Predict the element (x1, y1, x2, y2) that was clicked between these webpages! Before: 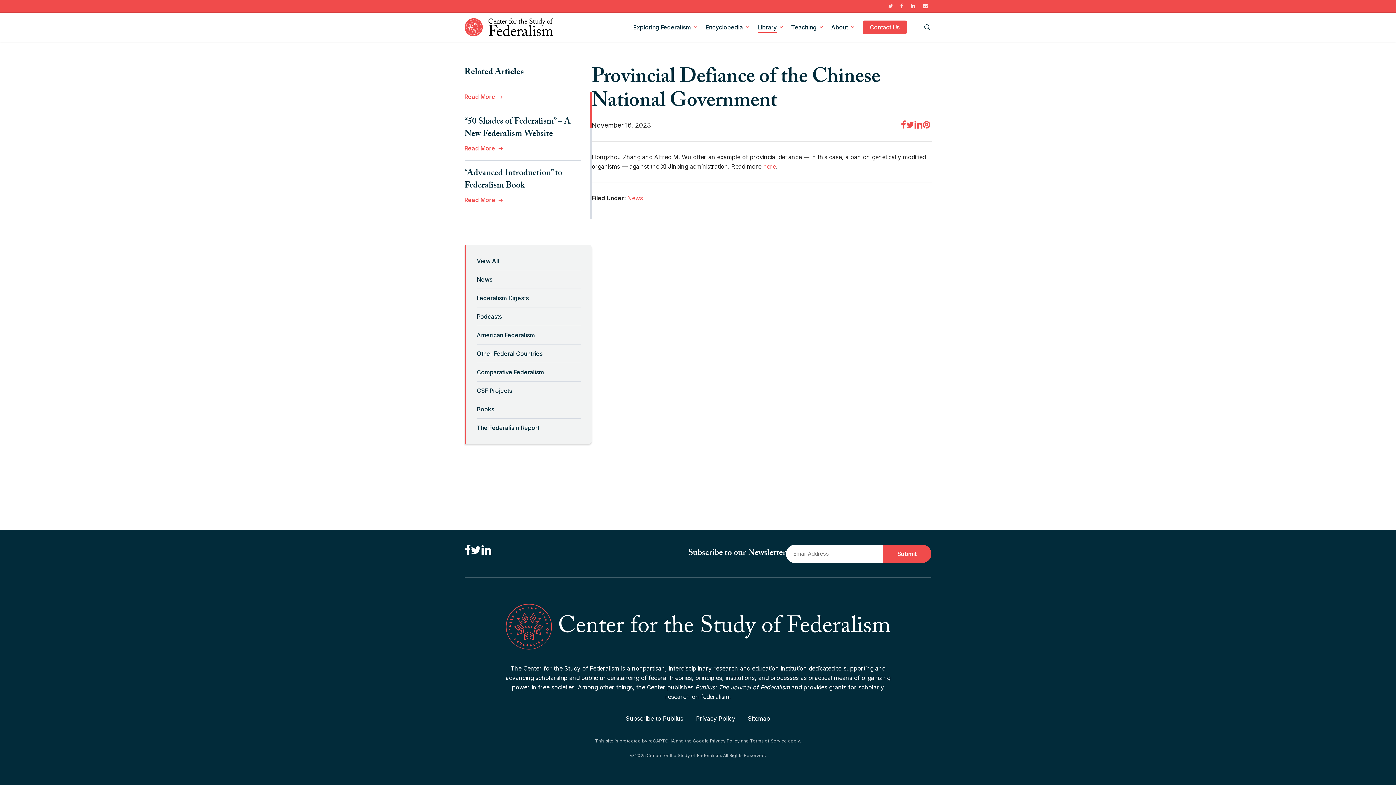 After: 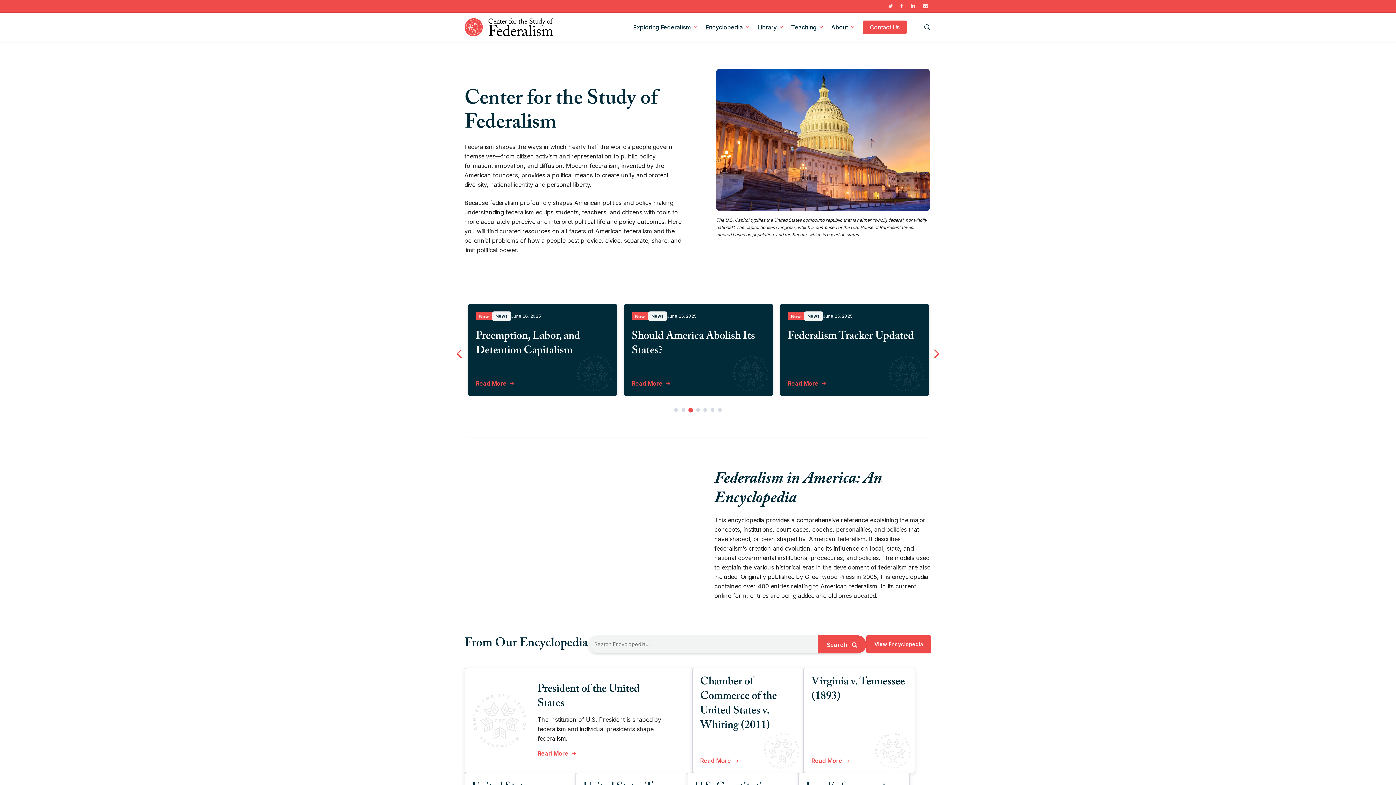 Action: bbox: (464, 18, 553, 36)